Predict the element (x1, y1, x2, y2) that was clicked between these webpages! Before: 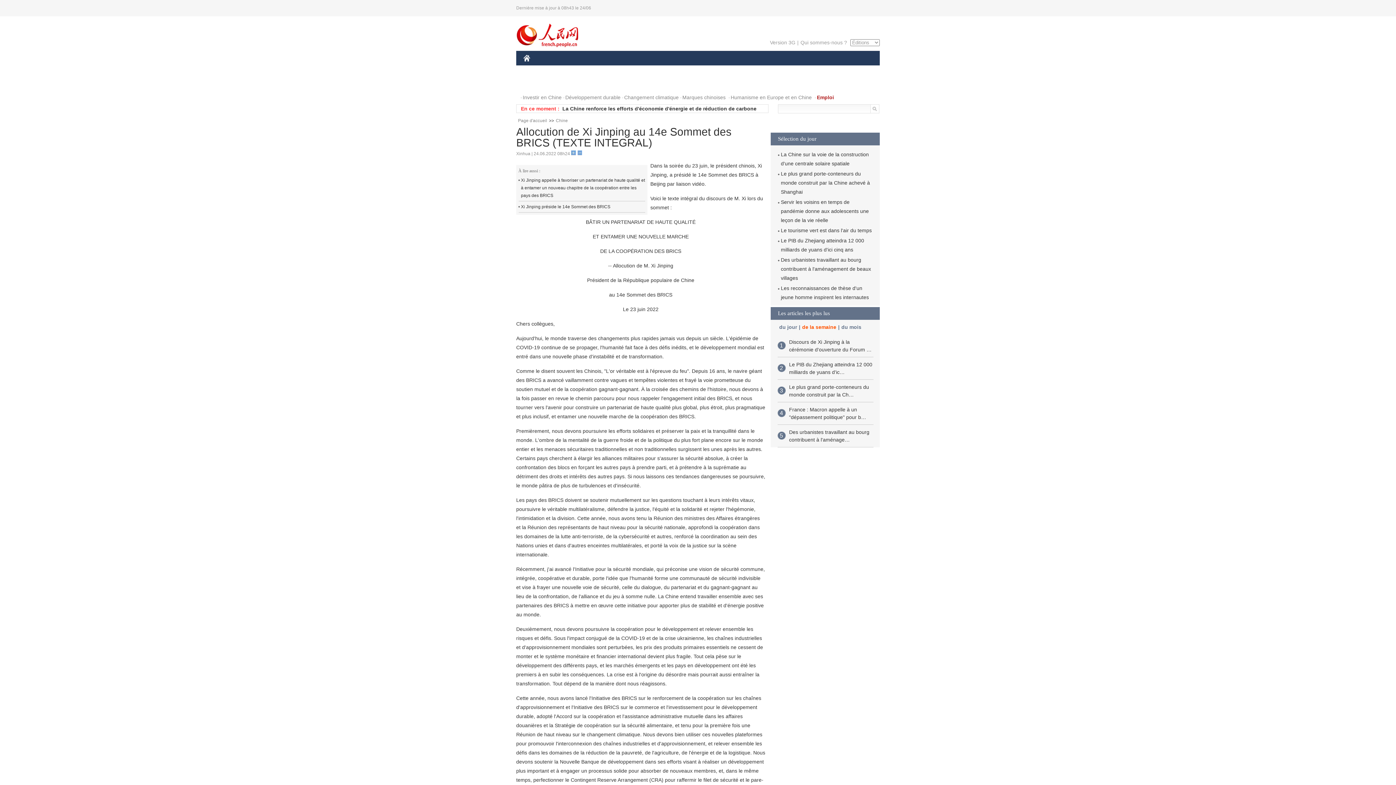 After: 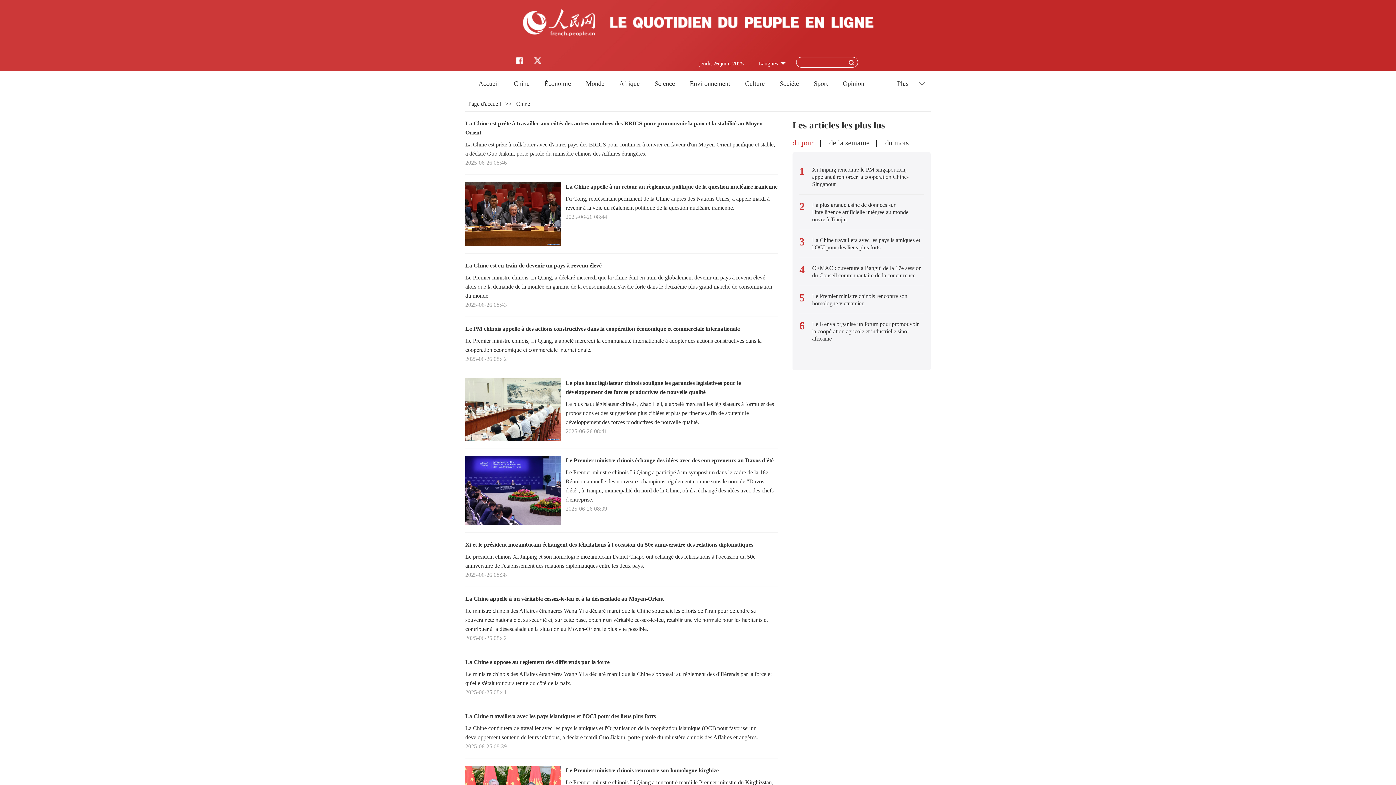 Action: bbox: (523, 61, 549, 76) label: CHINE